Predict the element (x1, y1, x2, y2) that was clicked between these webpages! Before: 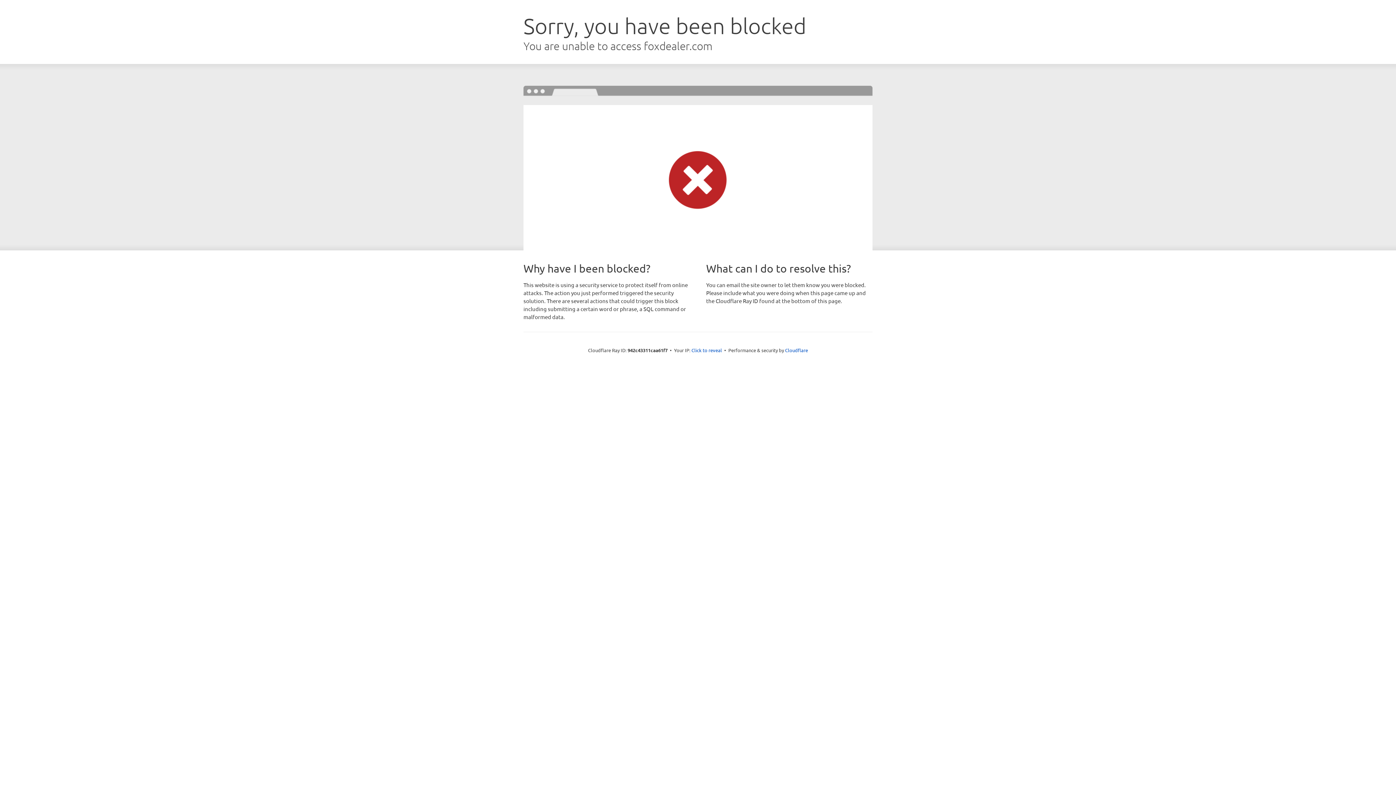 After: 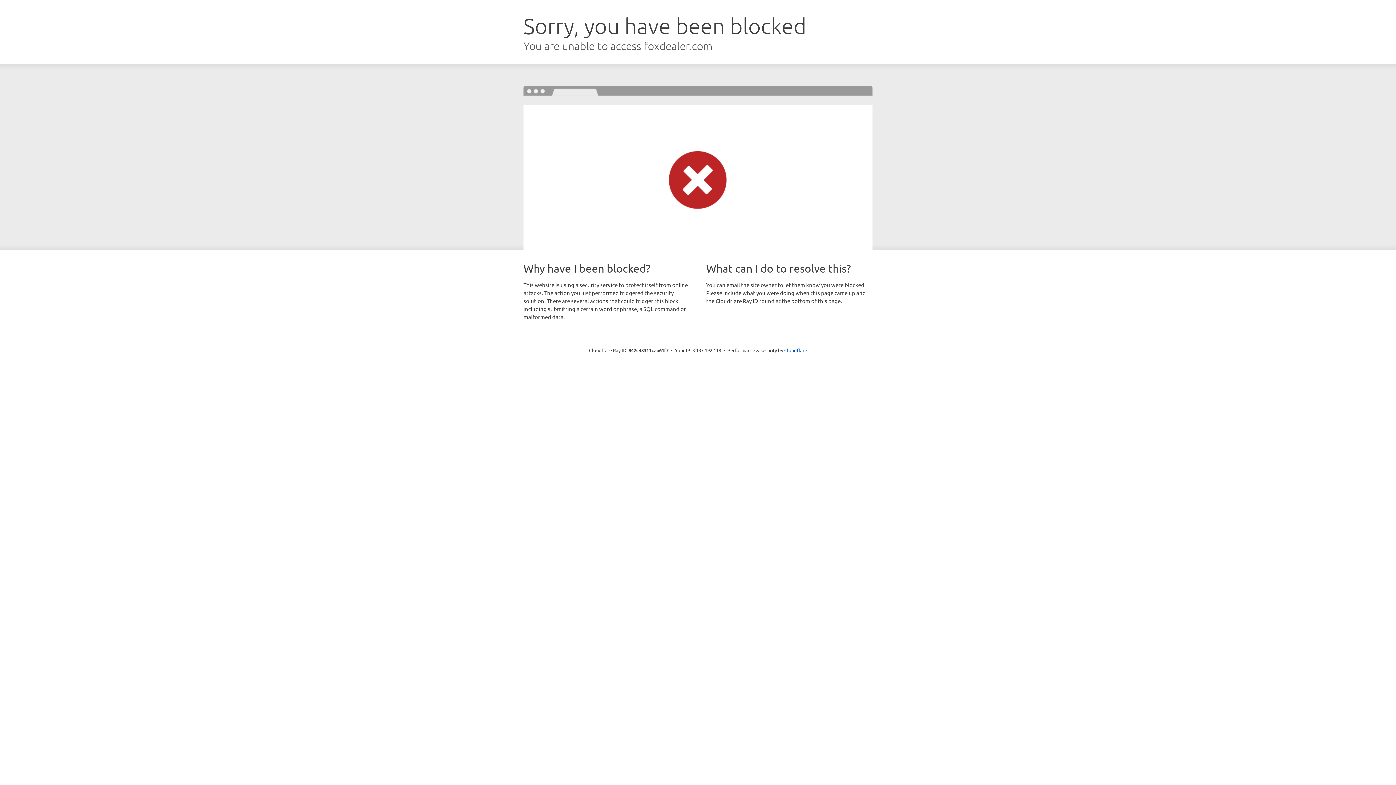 Action: label: Click to reveal bbox: (691, 346, 722, 353)